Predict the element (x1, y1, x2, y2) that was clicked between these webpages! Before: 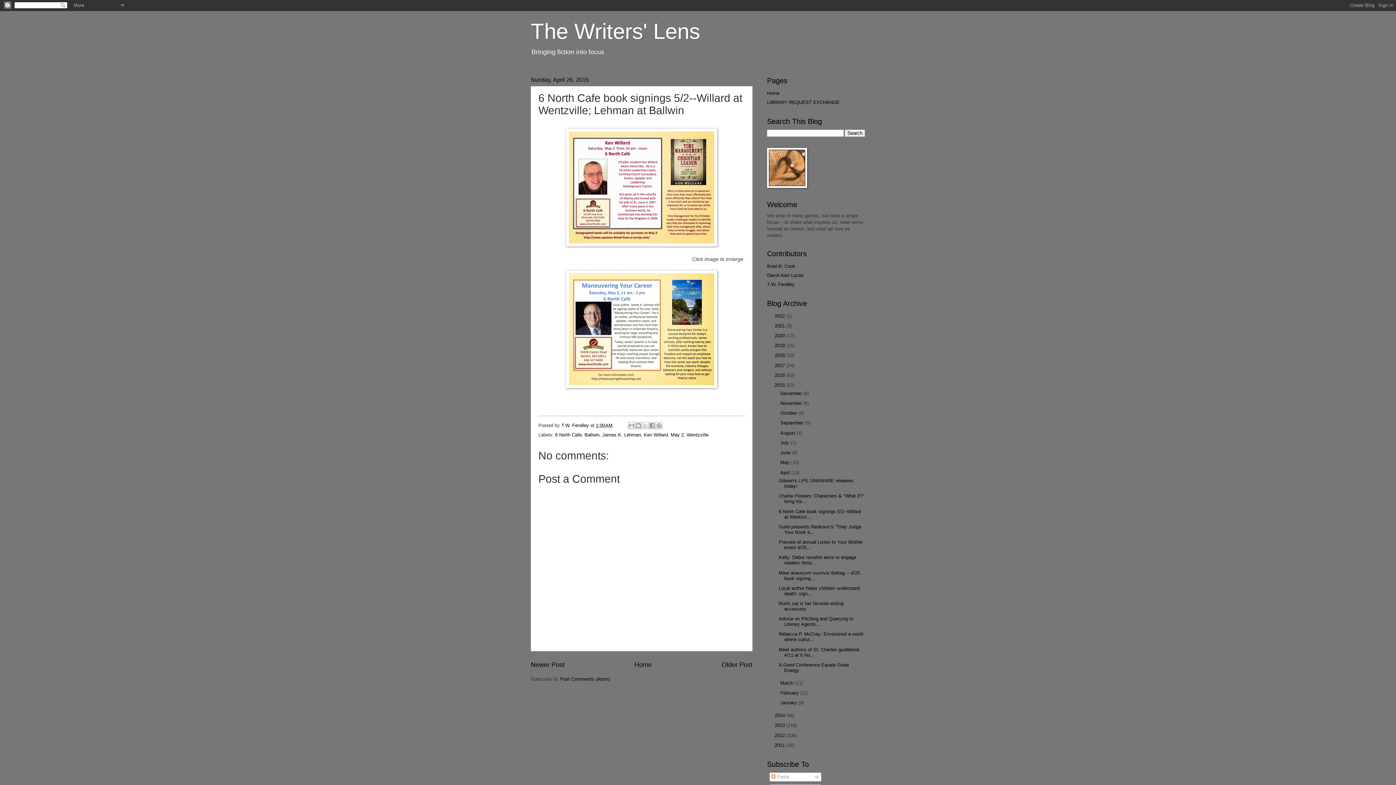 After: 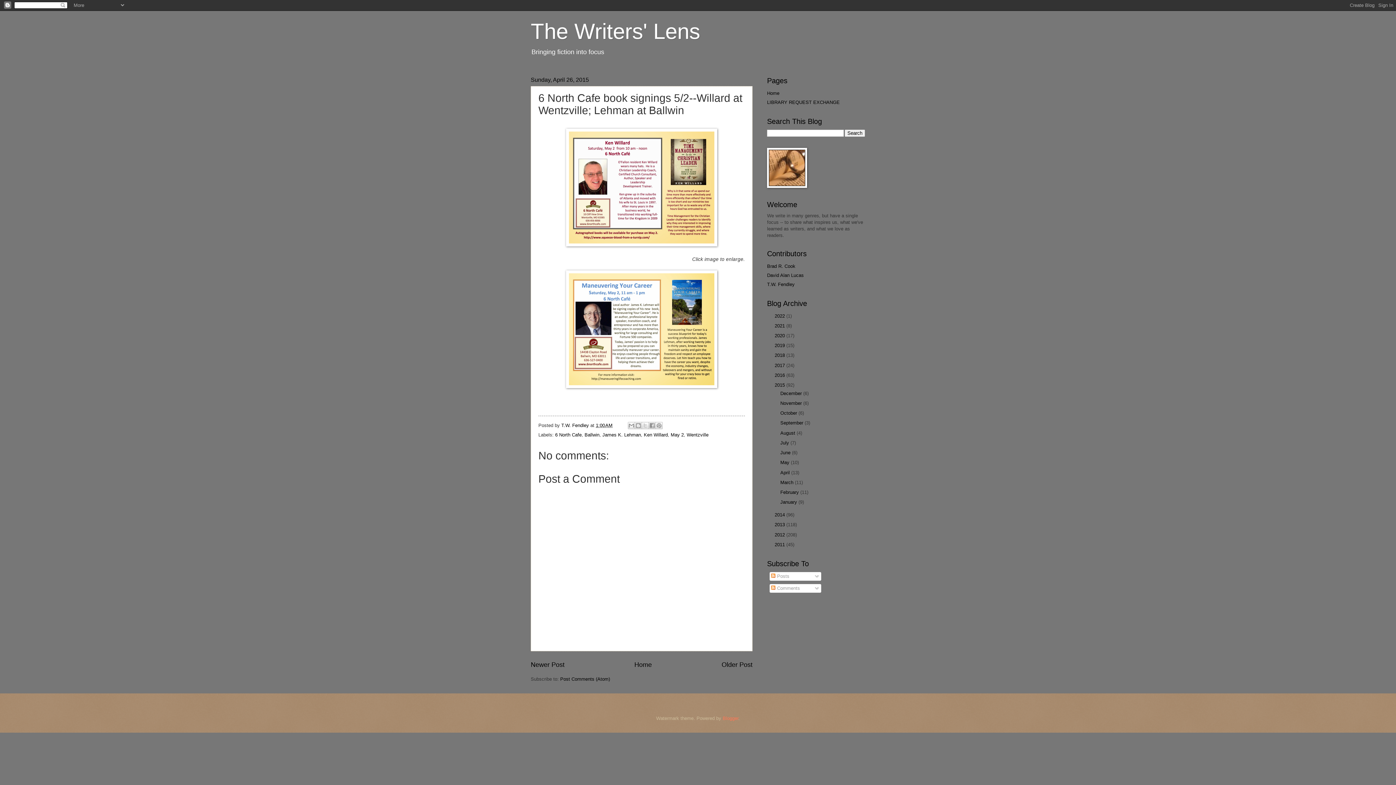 Action: bbox: (772, 470, 780, 475) label: ▼  